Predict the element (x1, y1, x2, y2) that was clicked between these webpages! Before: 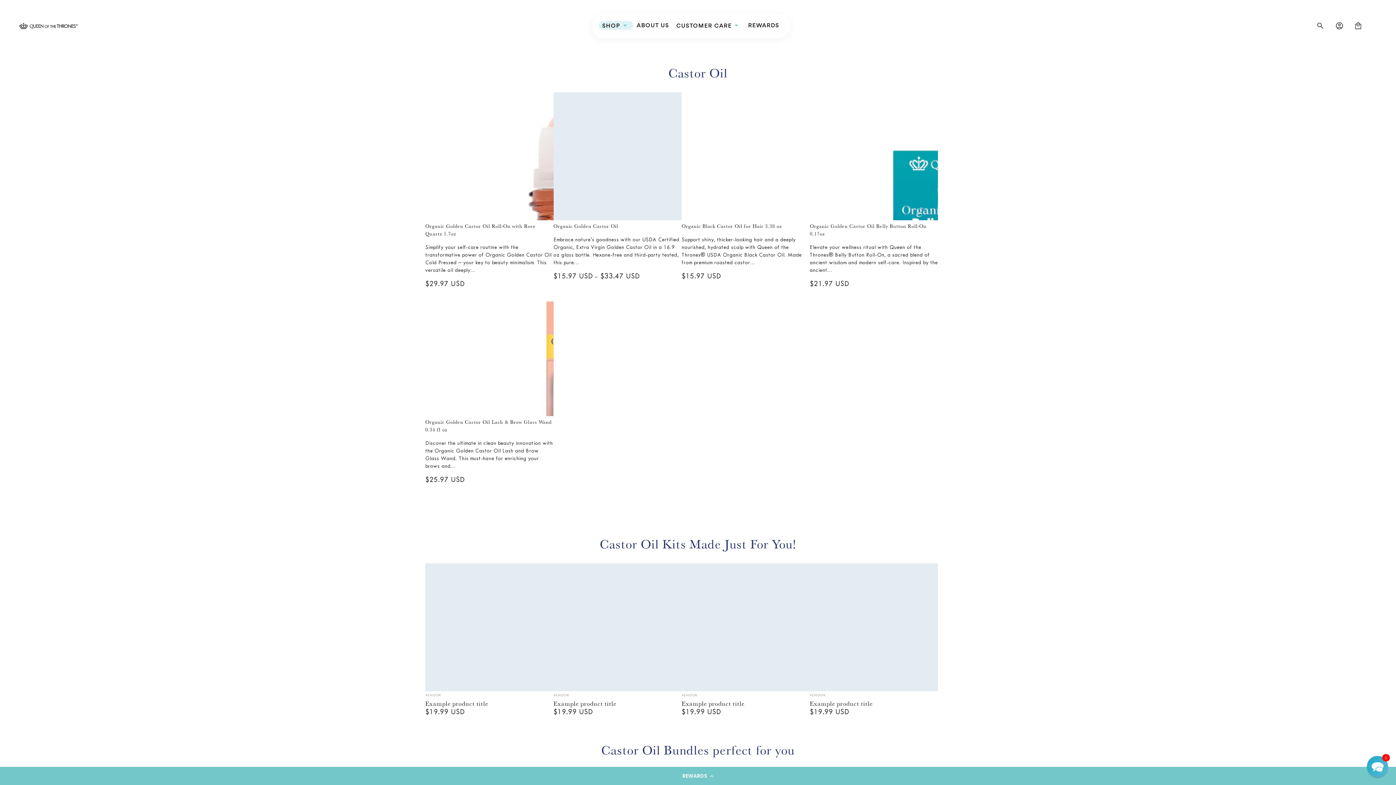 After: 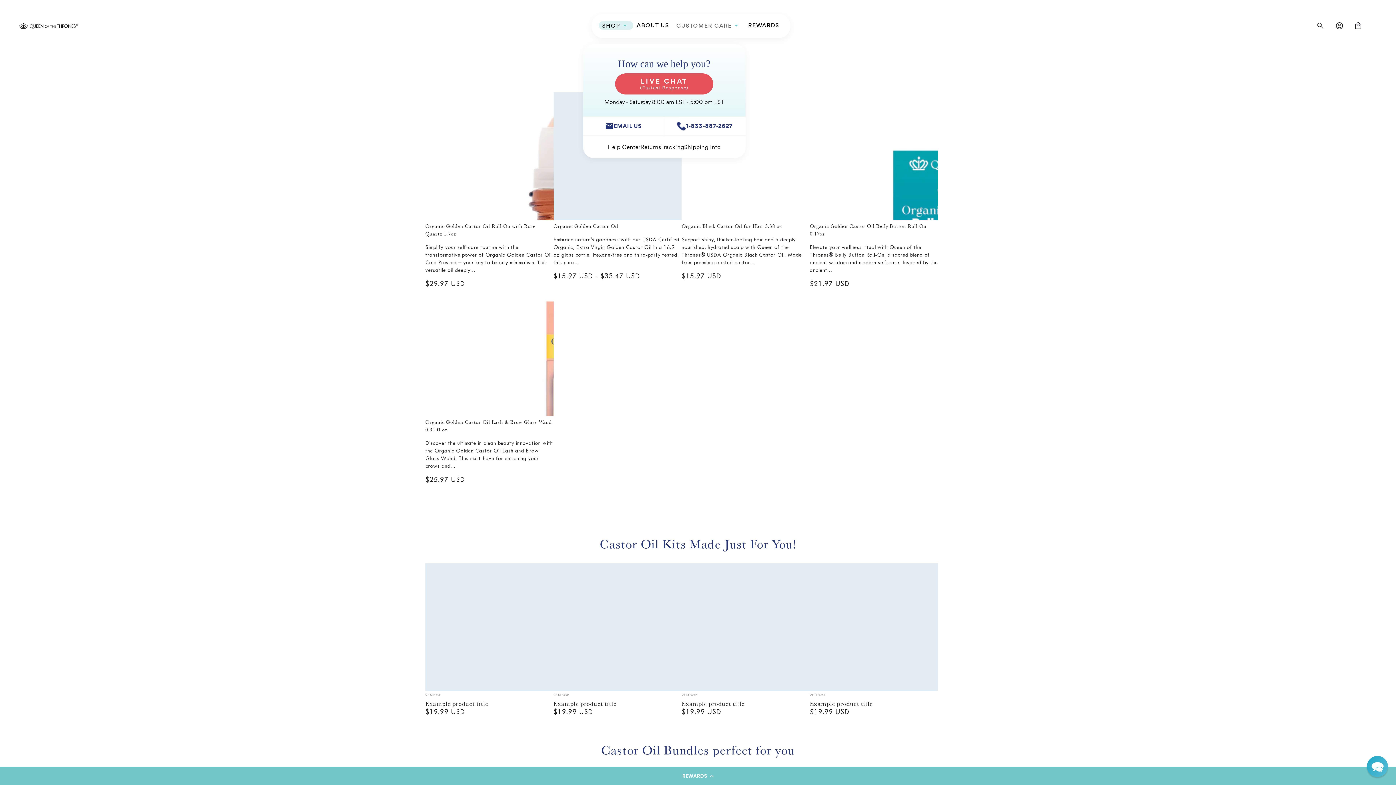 Action: label: CUSTOMER CARE bbox: (672, 21, 744, 29)